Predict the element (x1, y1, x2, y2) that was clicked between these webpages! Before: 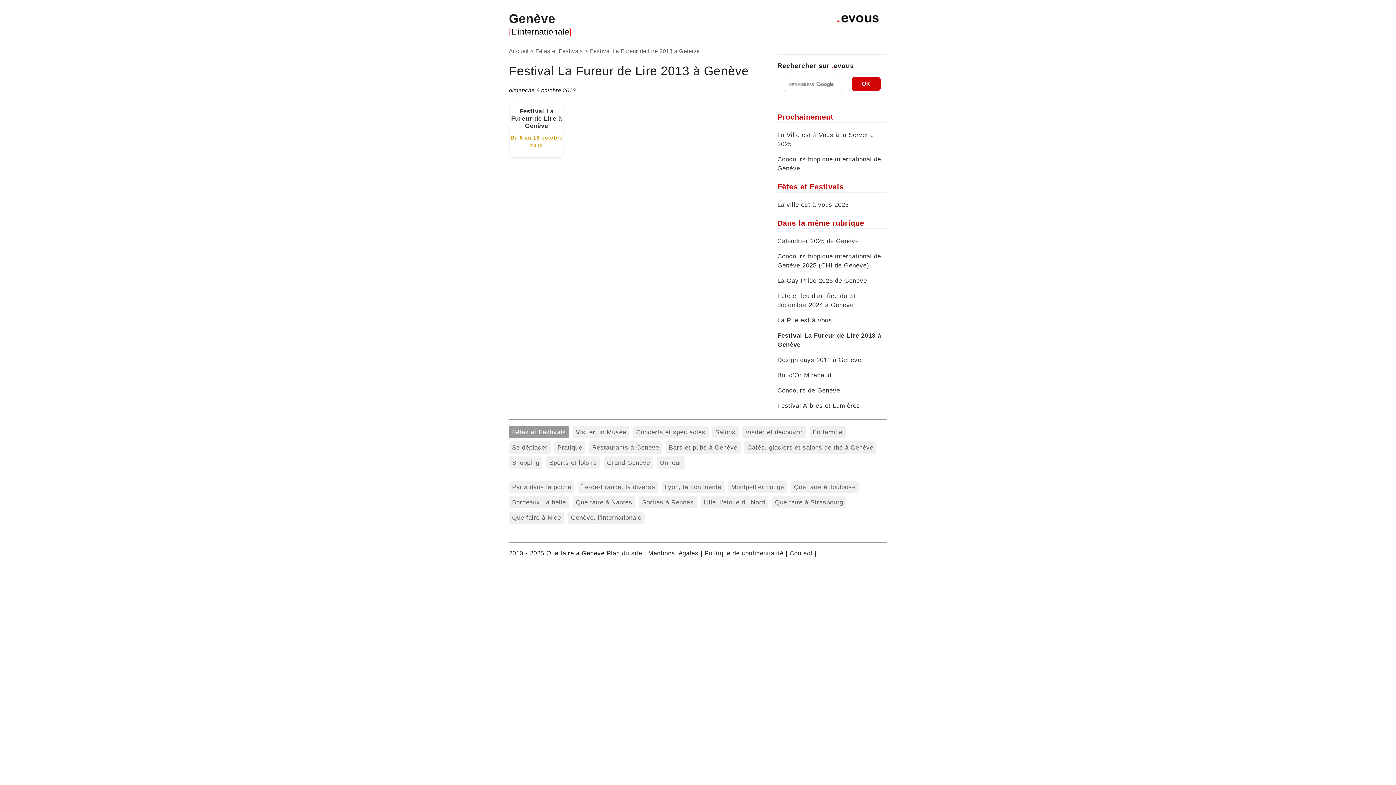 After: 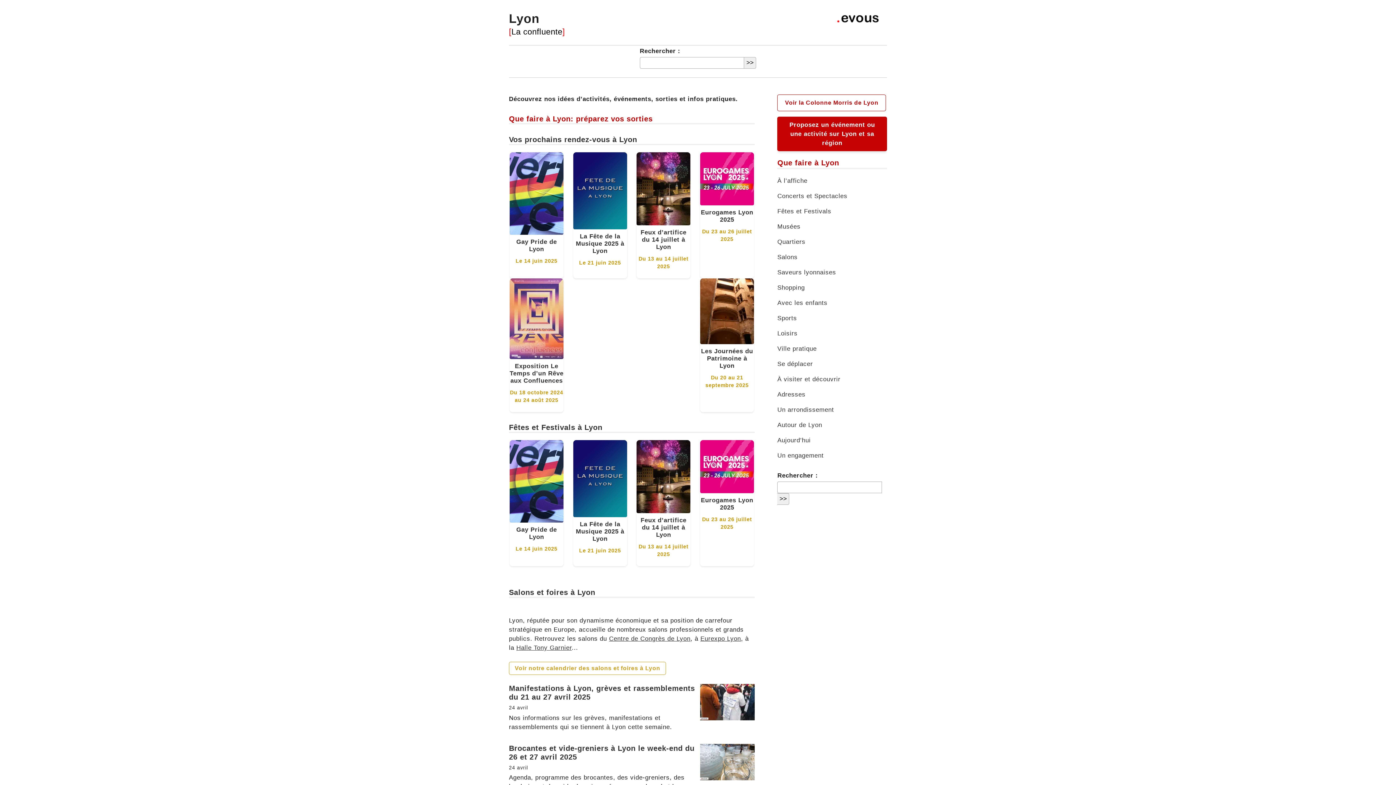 Action: bbox: (661, 481, 724, 493) label: Lyon, la confluente